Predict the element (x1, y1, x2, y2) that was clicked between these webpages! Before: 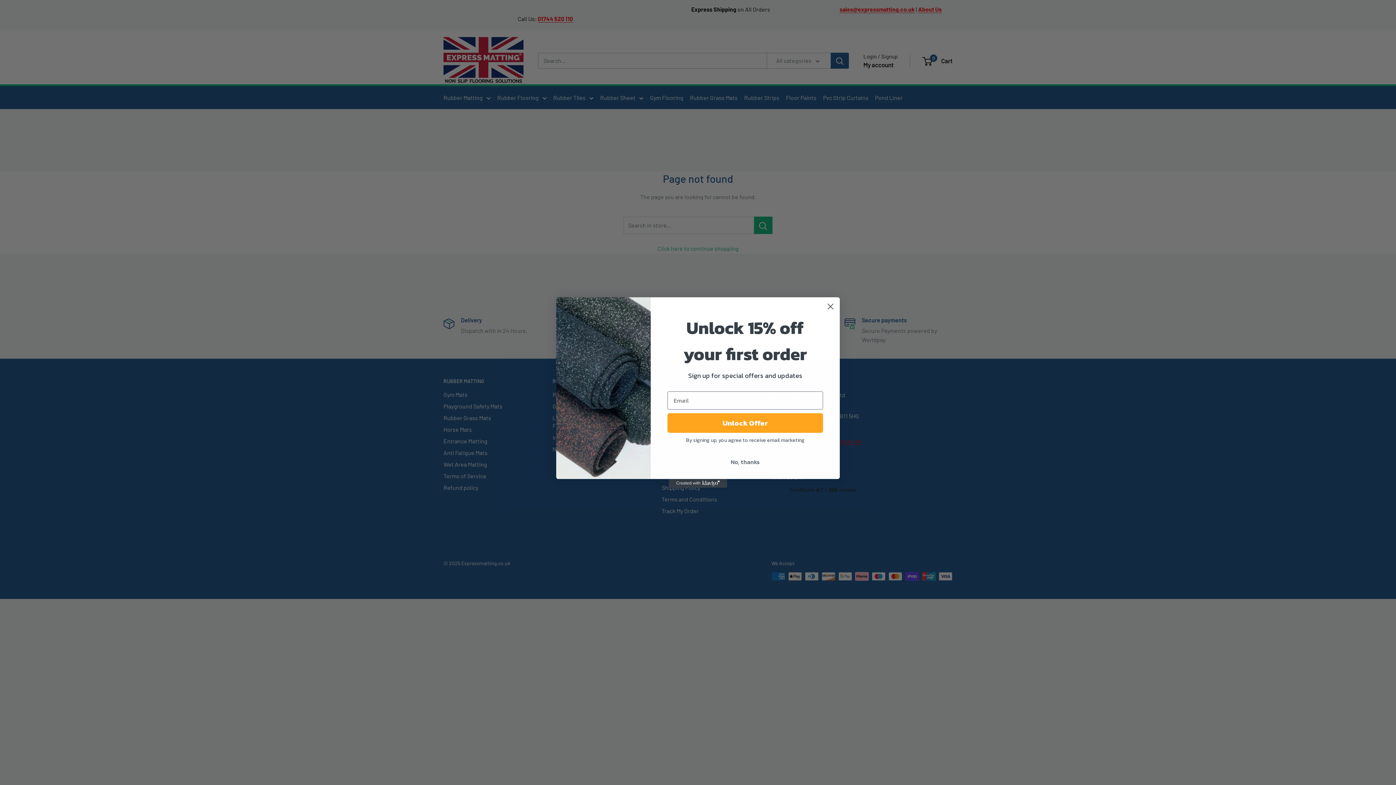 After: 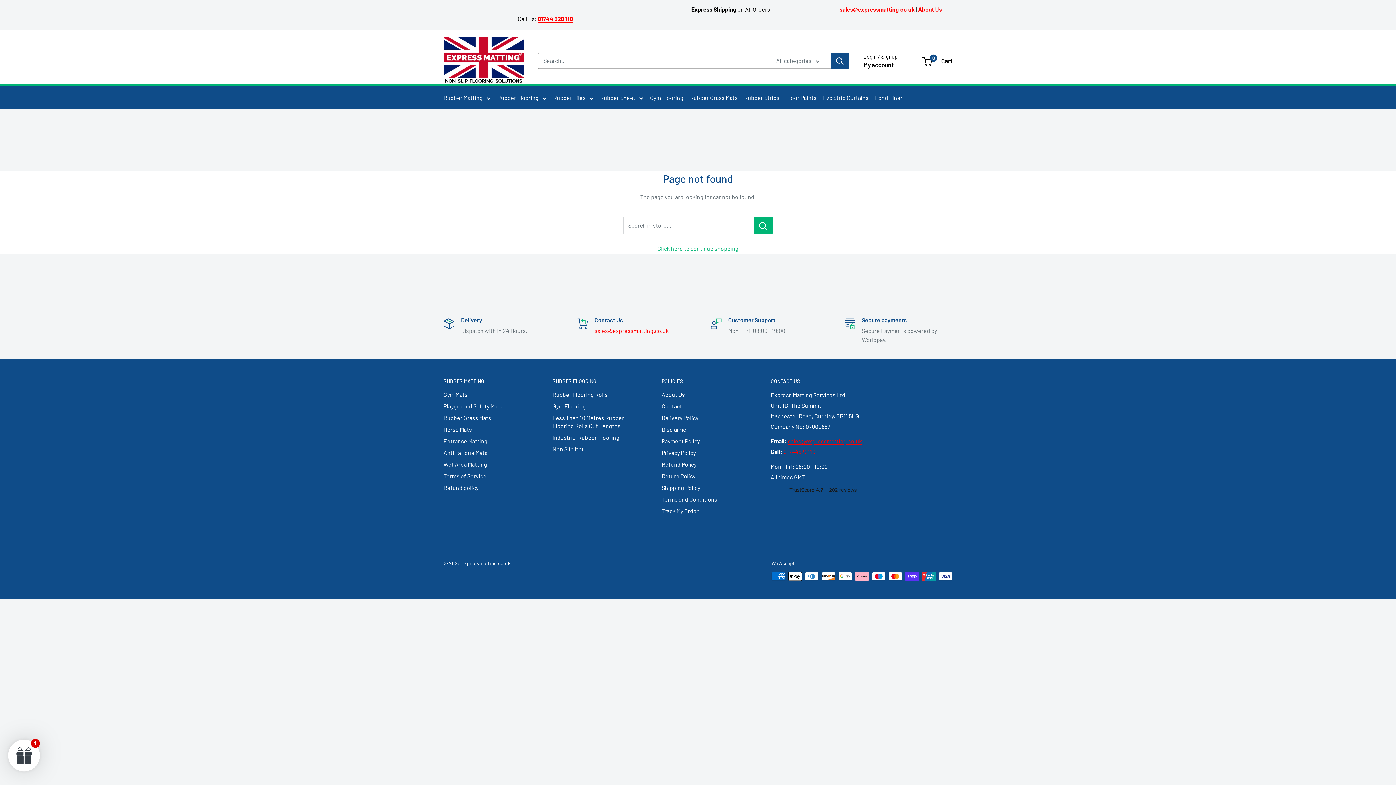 Action: label: No, thanks bbox: (667, 455, 823, 469)